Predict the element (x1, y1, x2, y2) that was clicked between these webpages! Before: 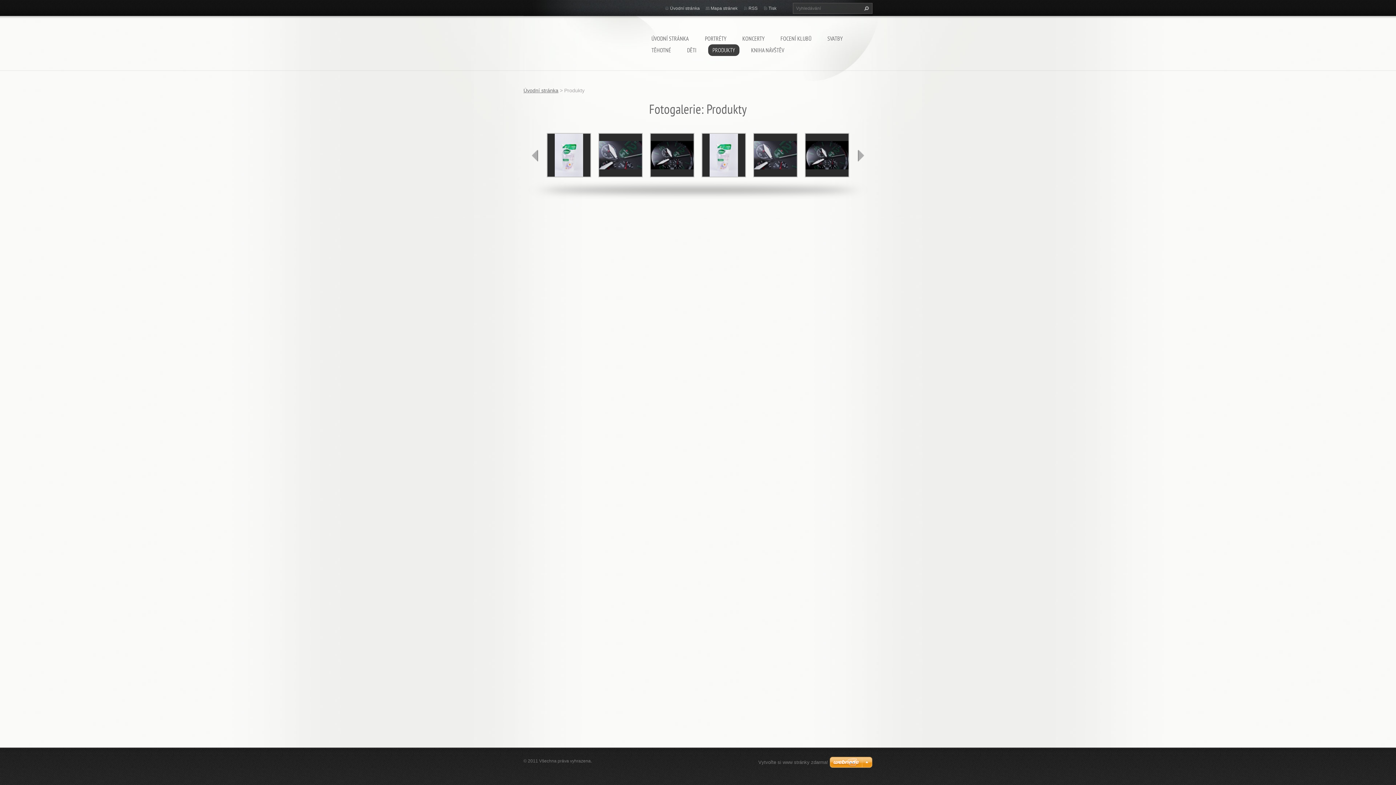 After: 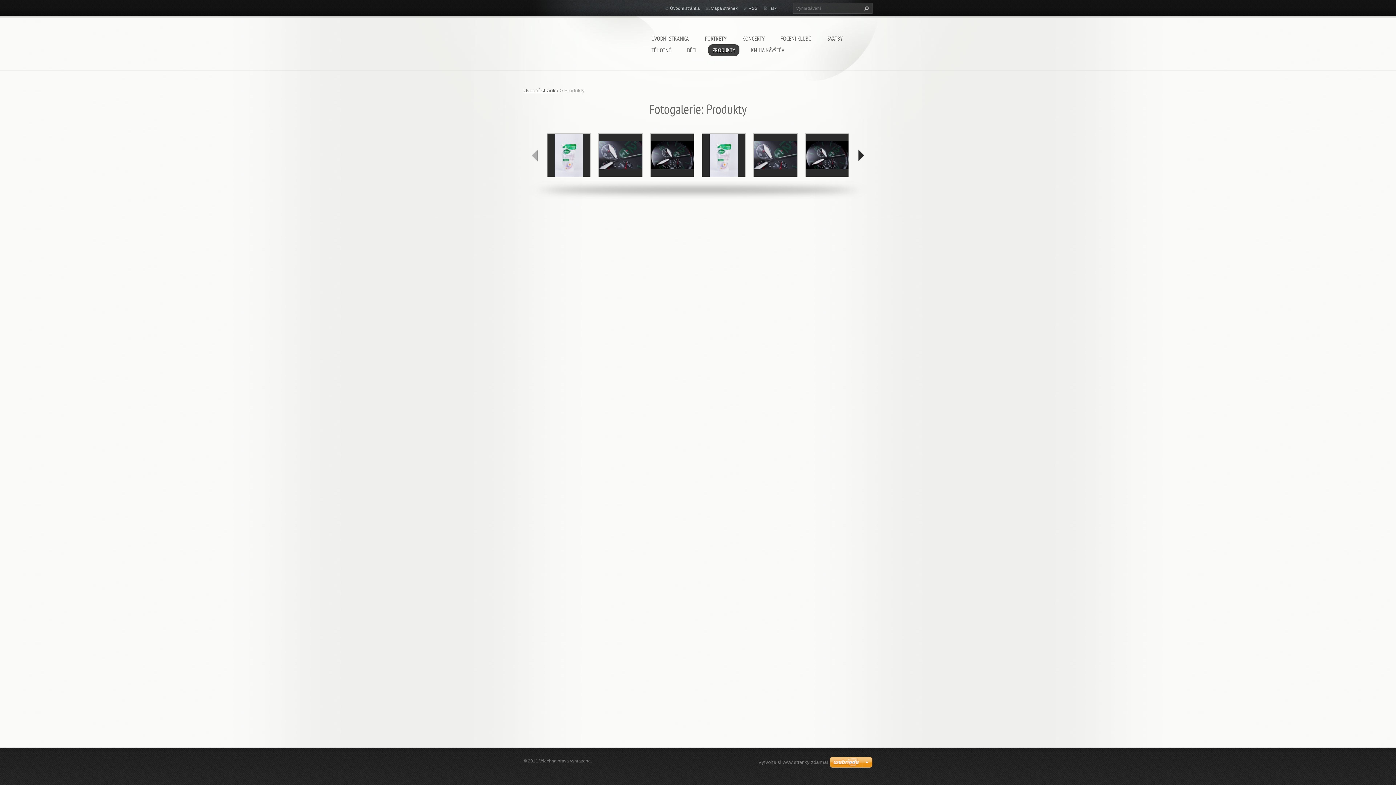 Action: label: next bbox: (857, 149, 864, 161)